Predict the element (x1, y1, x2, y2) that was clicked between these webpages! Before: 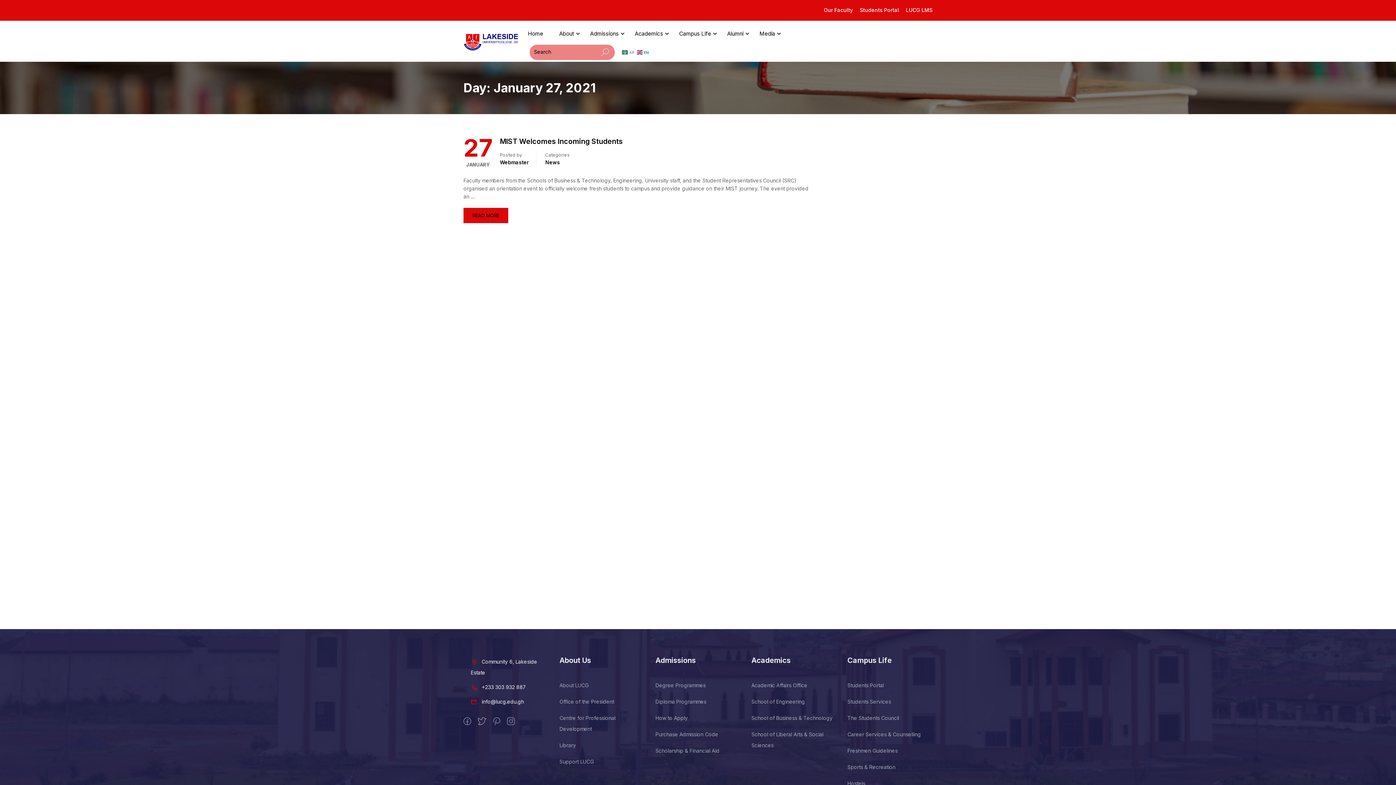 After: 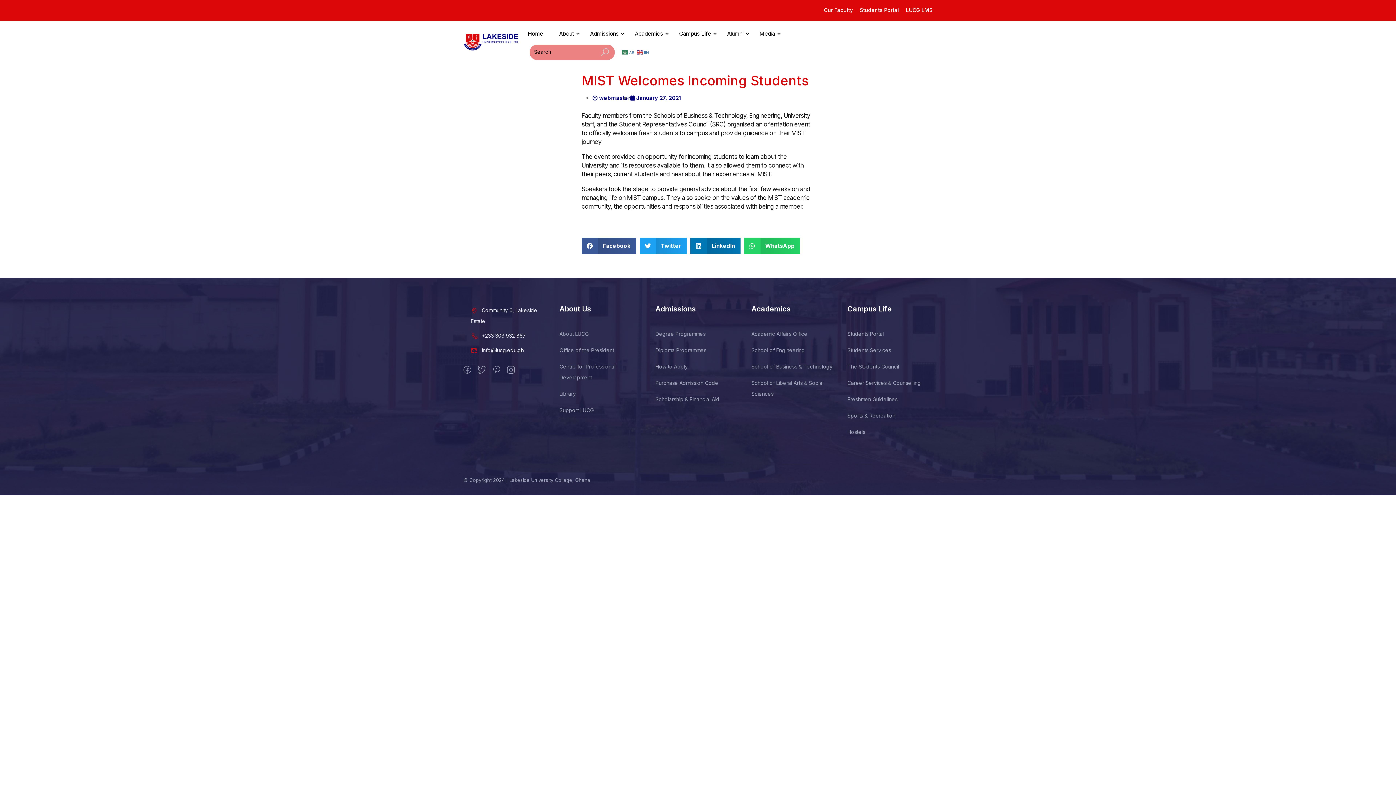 Action: bbox: (500, 136, 812, 147) label: MIST Welcomes Incoming Students